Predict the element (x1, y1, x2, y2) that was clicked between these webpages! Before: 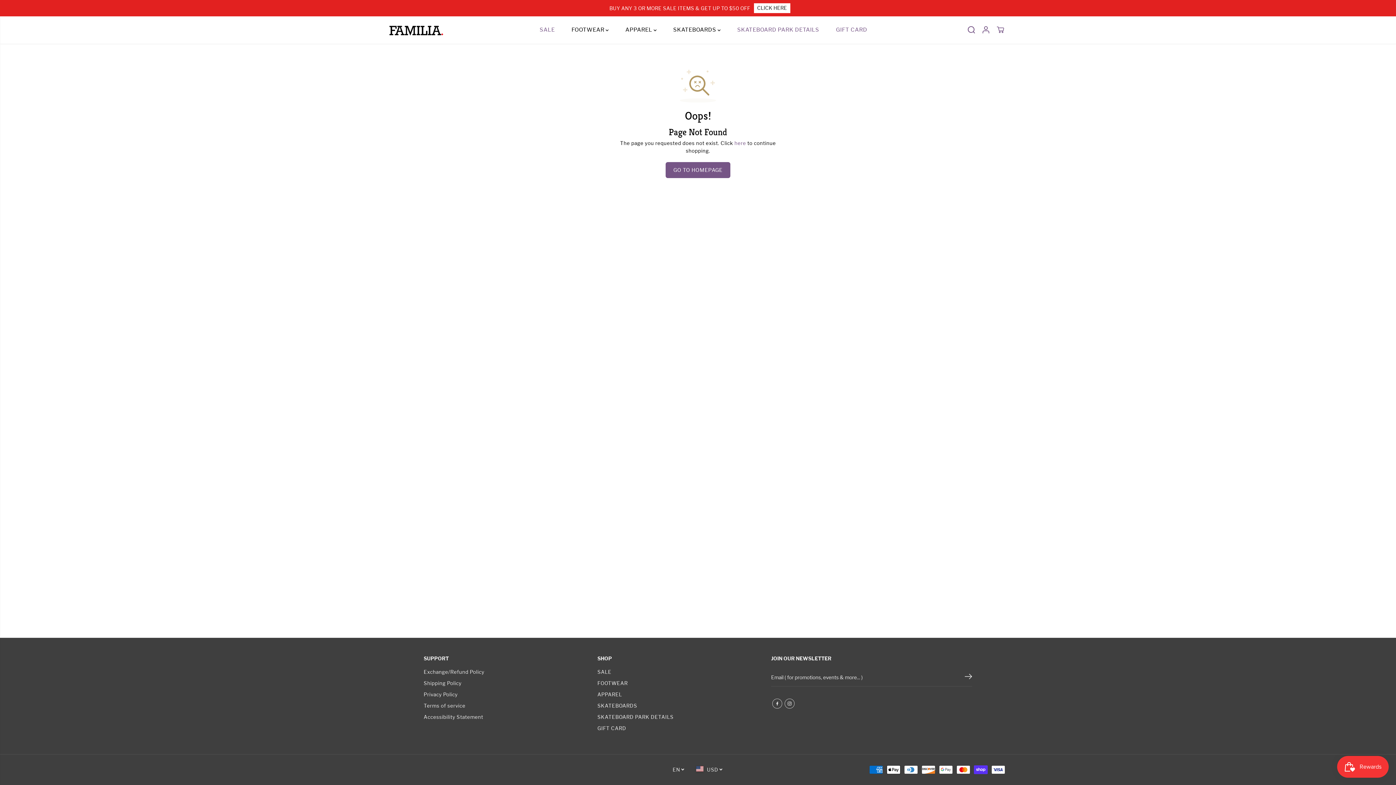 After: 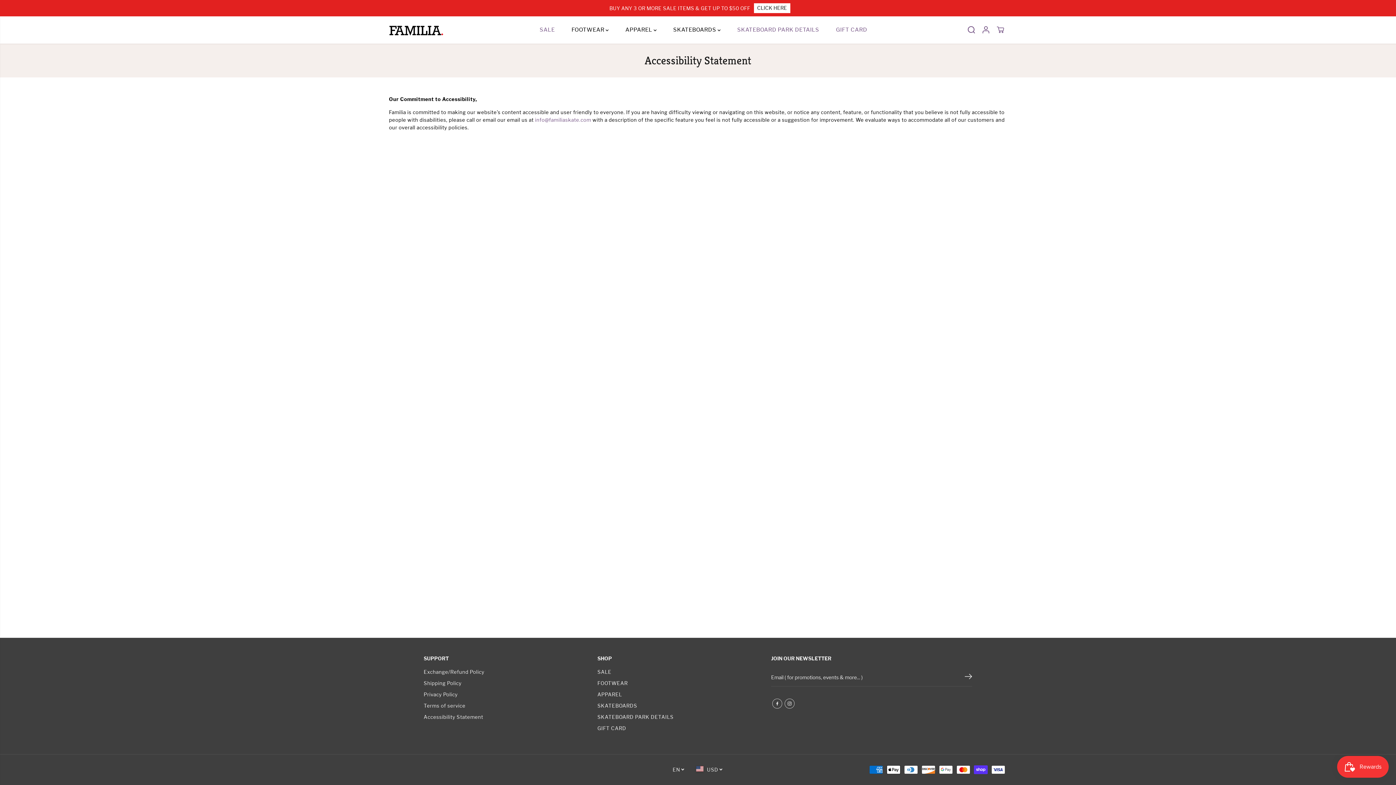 Action: label: Accessibility Statement bbox: (423, 713, 483, 721)